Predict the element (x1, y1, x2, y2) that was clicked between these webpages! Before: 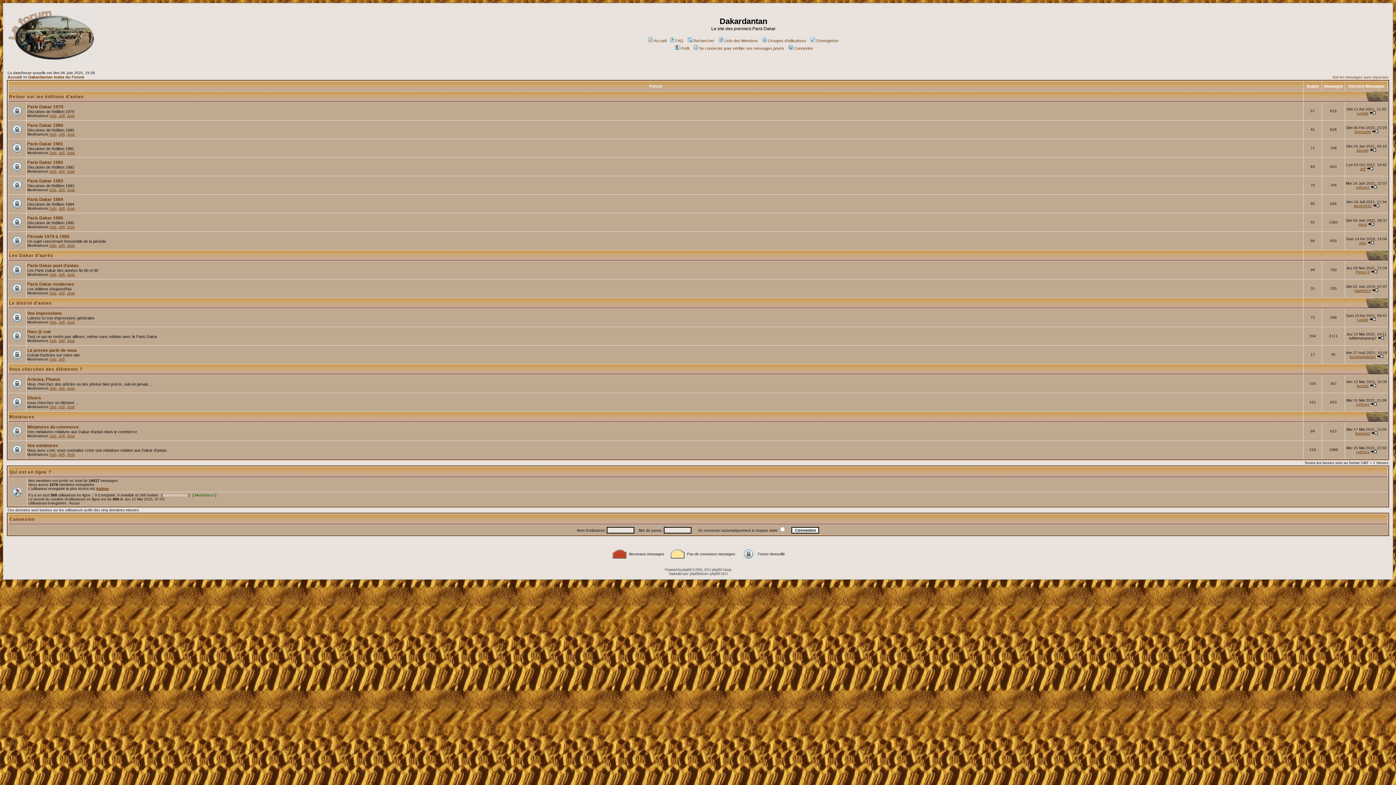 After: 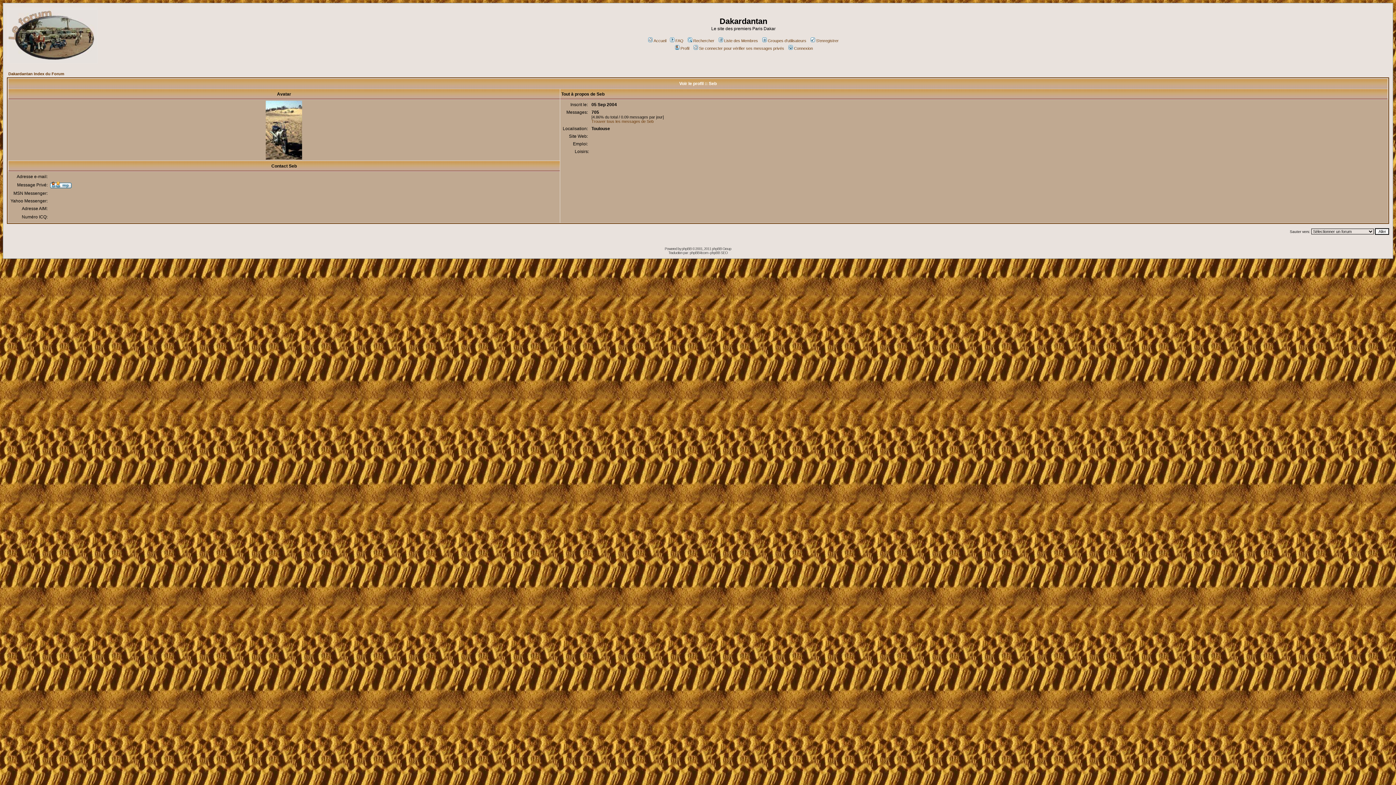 Action: bbox: (49, 225, 56, 229) label: Seb